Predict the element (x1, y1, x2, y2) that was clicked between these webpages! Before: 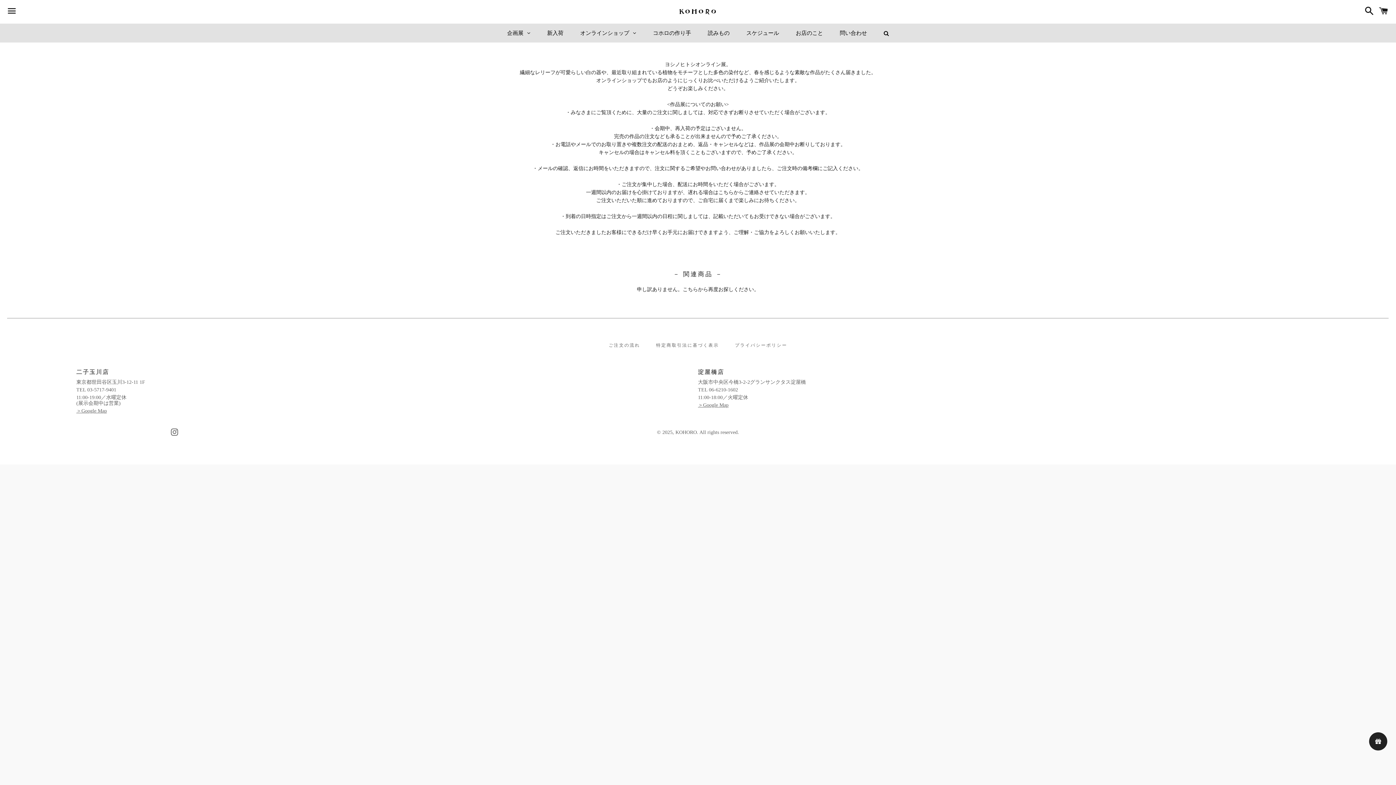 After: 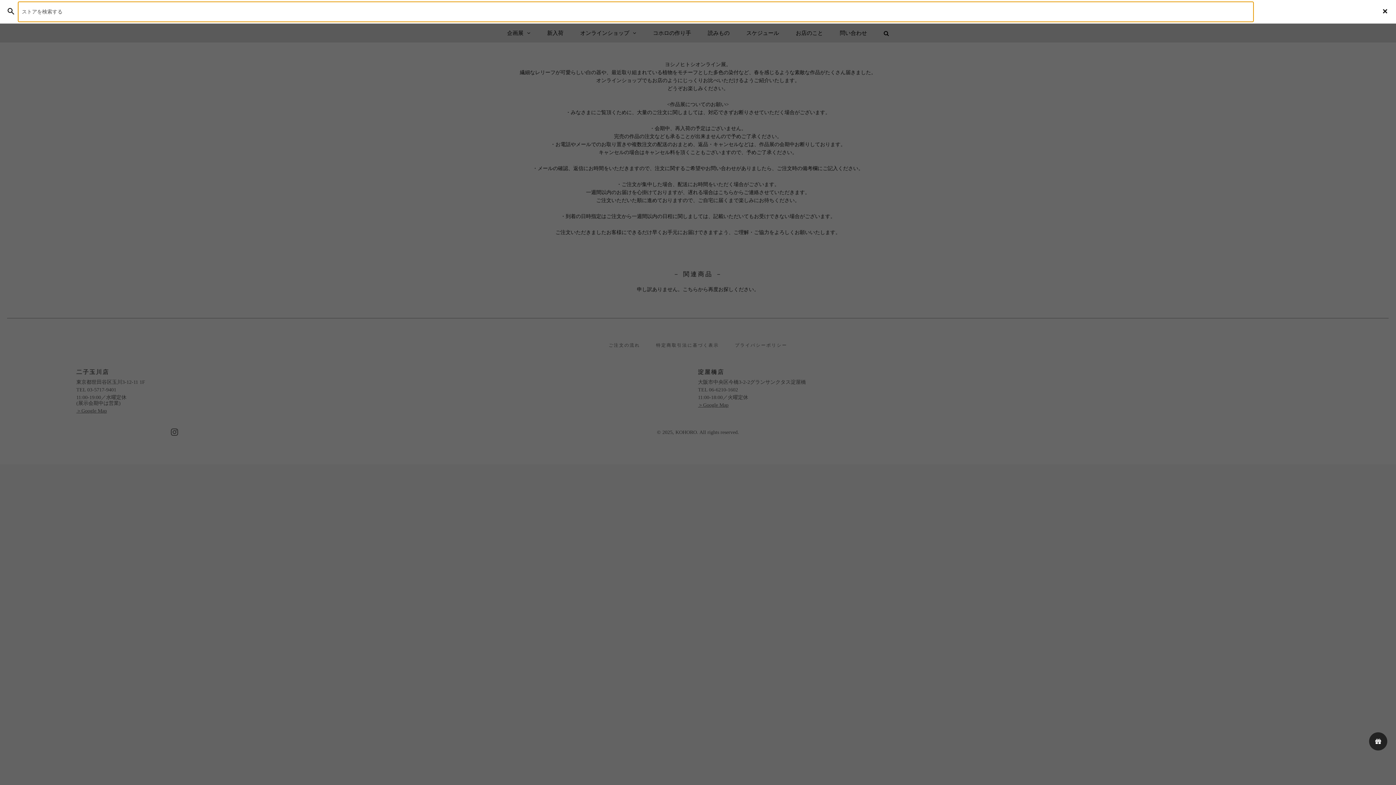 Action: label: 検索 bbox: (1361, 0, 1374, 22)